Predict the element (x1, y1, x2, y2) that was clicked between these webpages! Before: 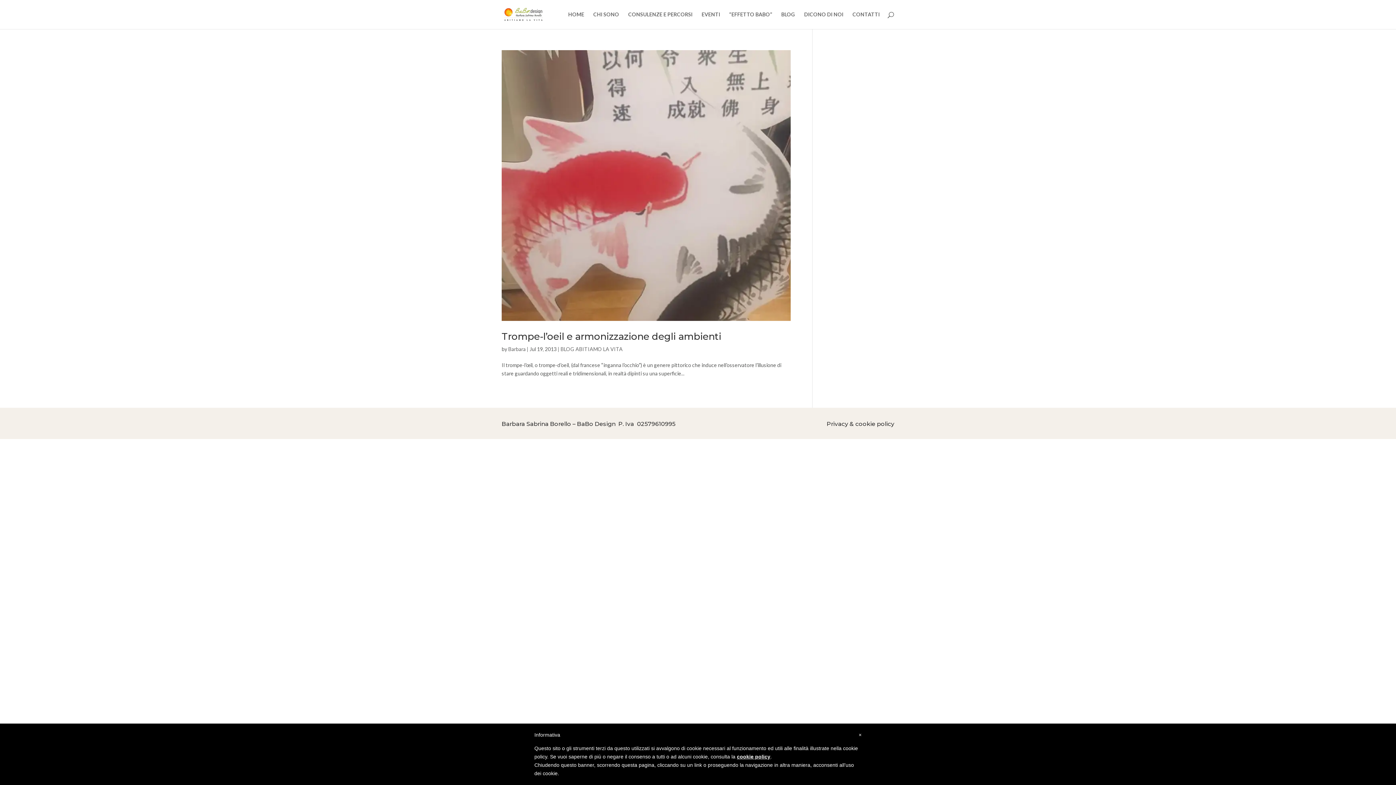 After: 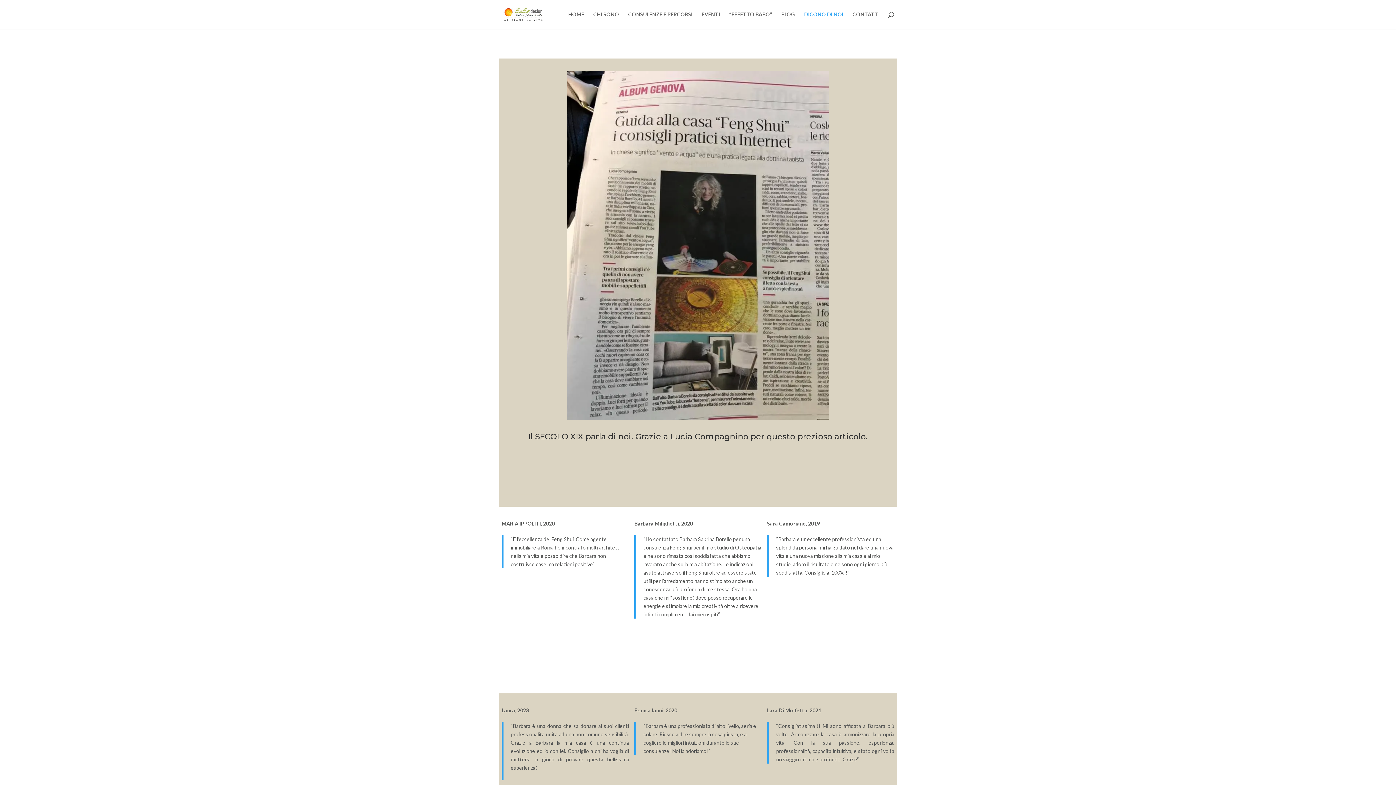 Action: label: DICONO DI NOI bbox: (804, 12, 843, 29)